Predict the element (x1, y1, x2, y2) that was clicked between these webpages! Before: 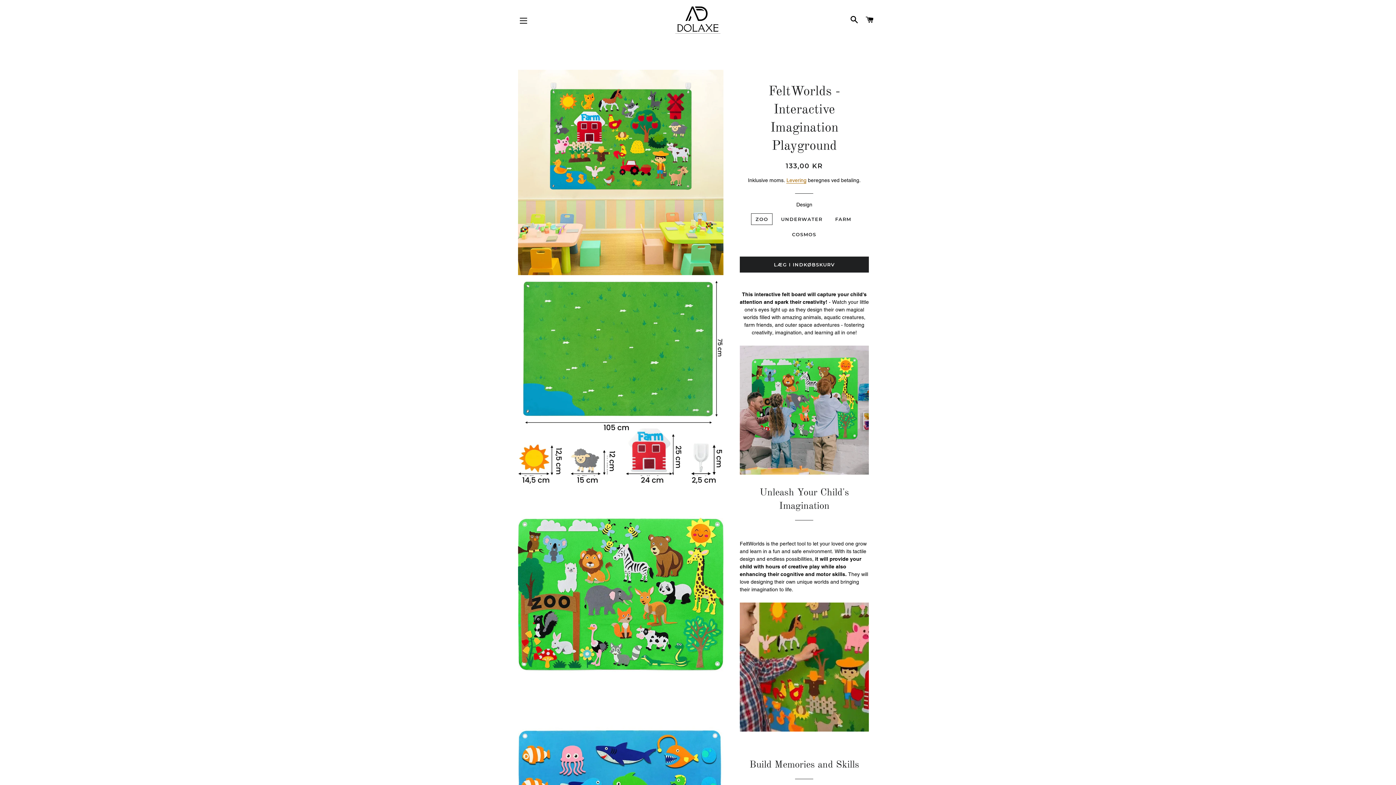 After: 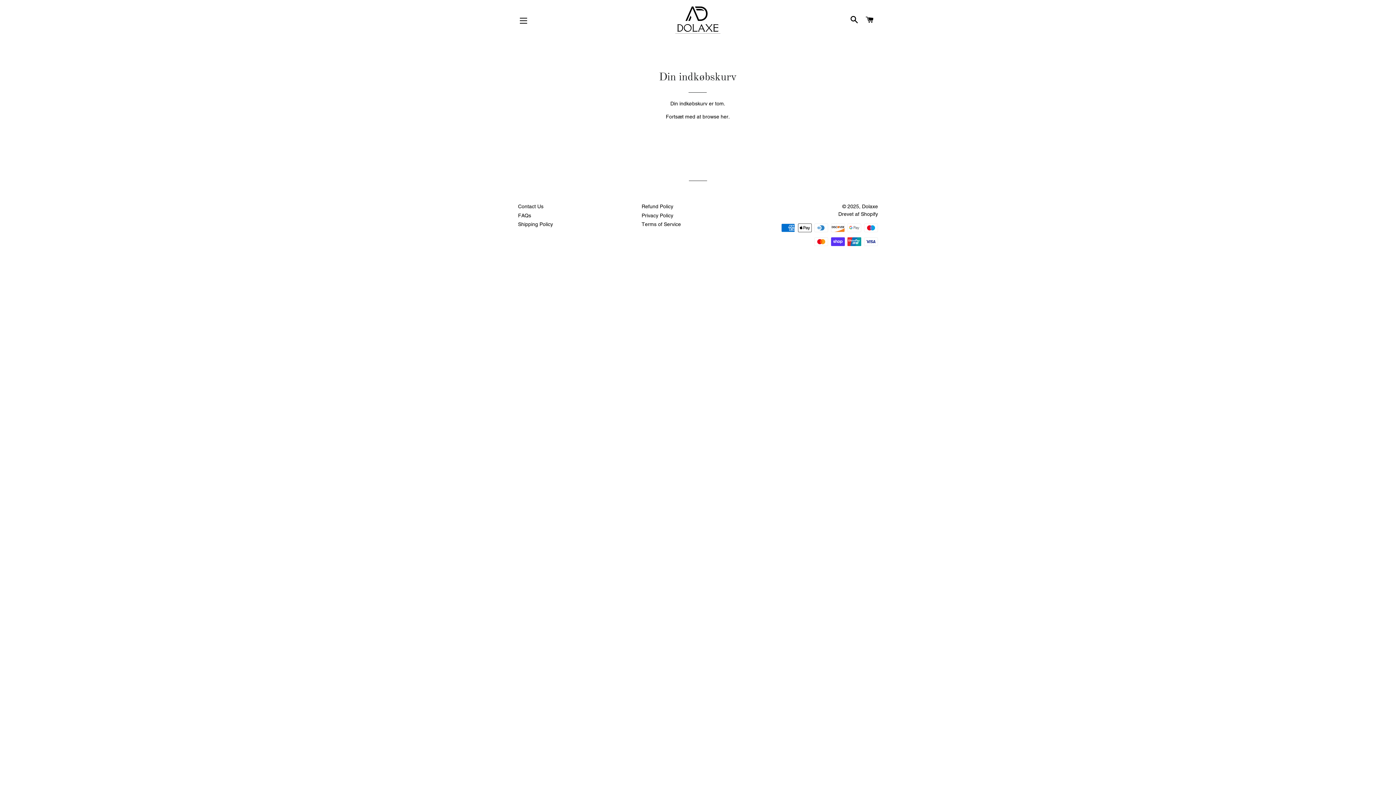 Action: bbox: (863, 8, 877, 32) label: INDKØBSKURV